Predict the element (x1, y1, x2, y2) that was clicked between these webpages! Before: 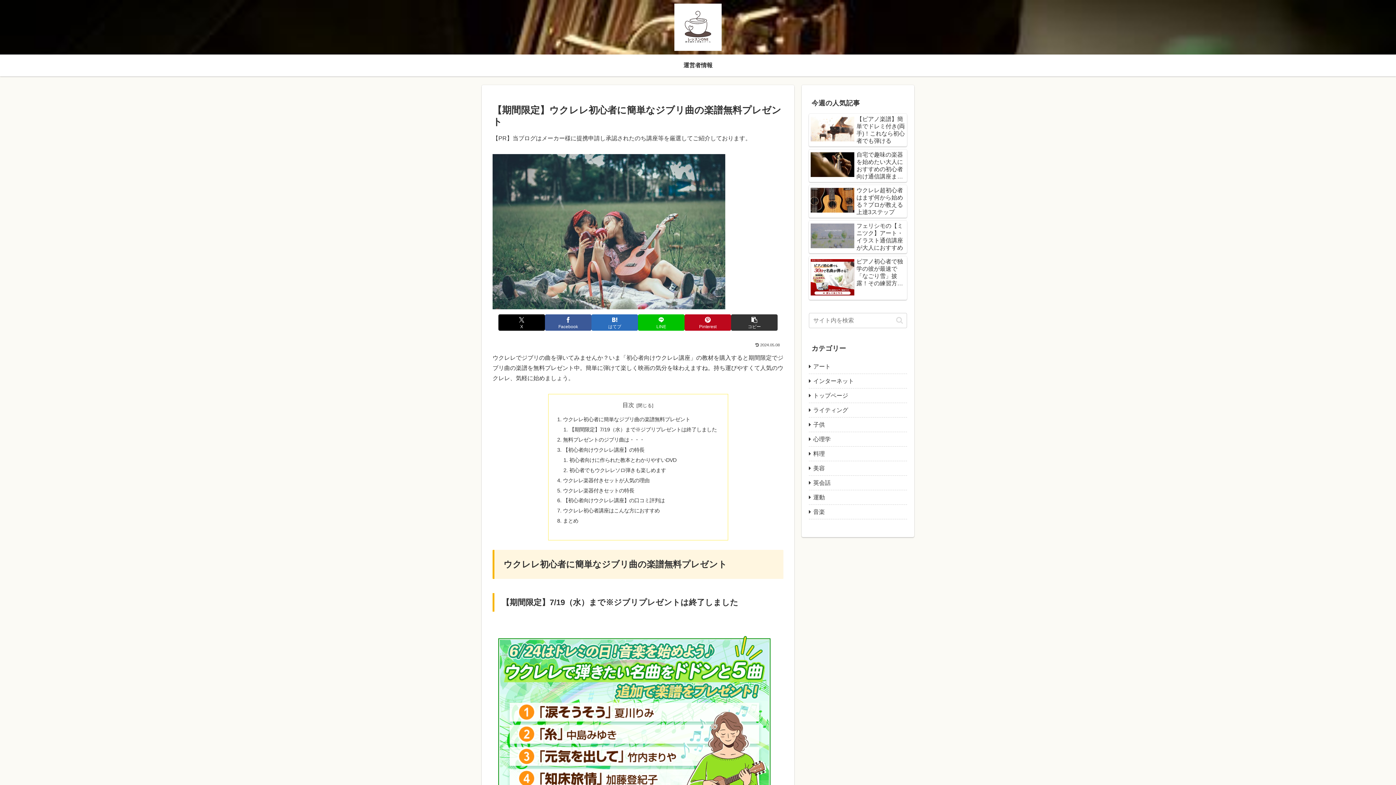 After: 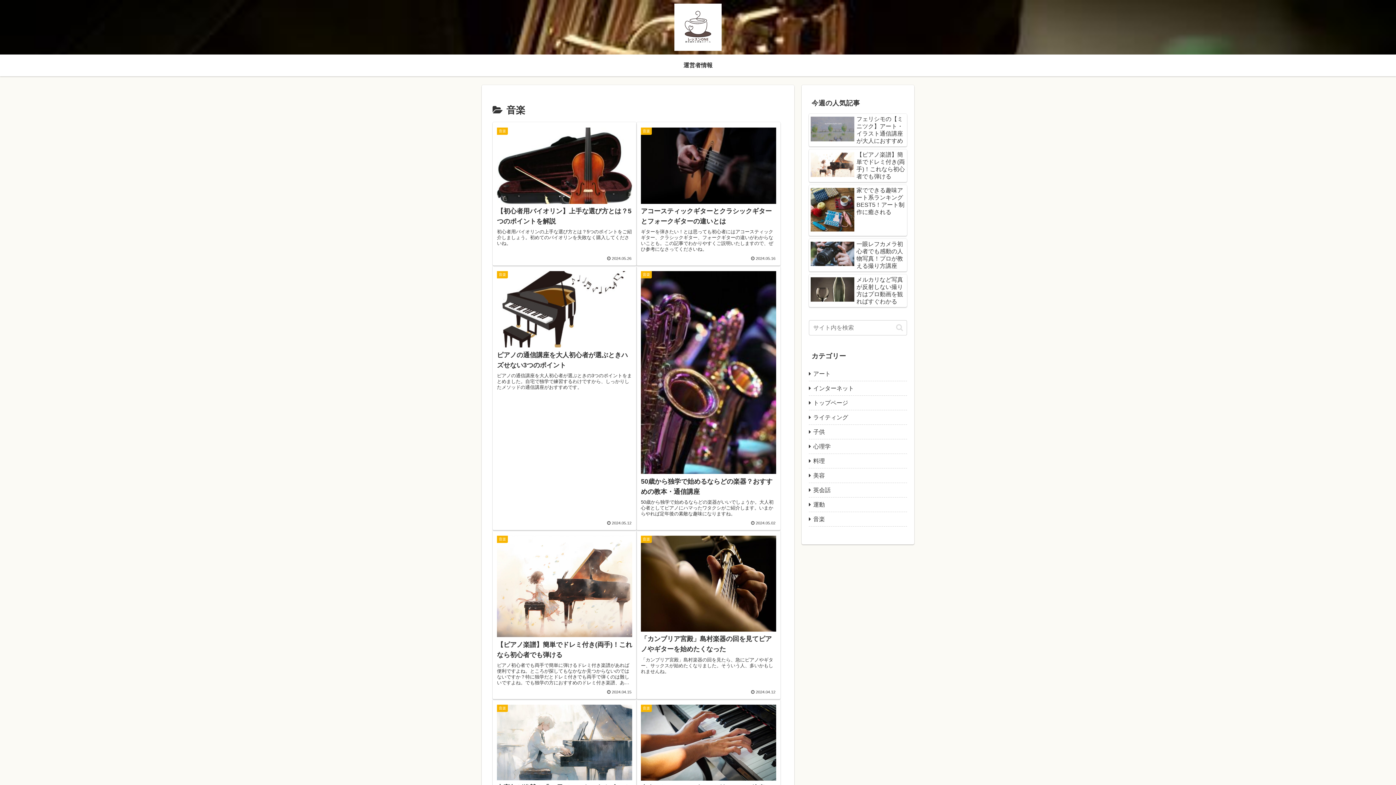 Action: bbox: (809, 505, 907, 519) label: 音楽